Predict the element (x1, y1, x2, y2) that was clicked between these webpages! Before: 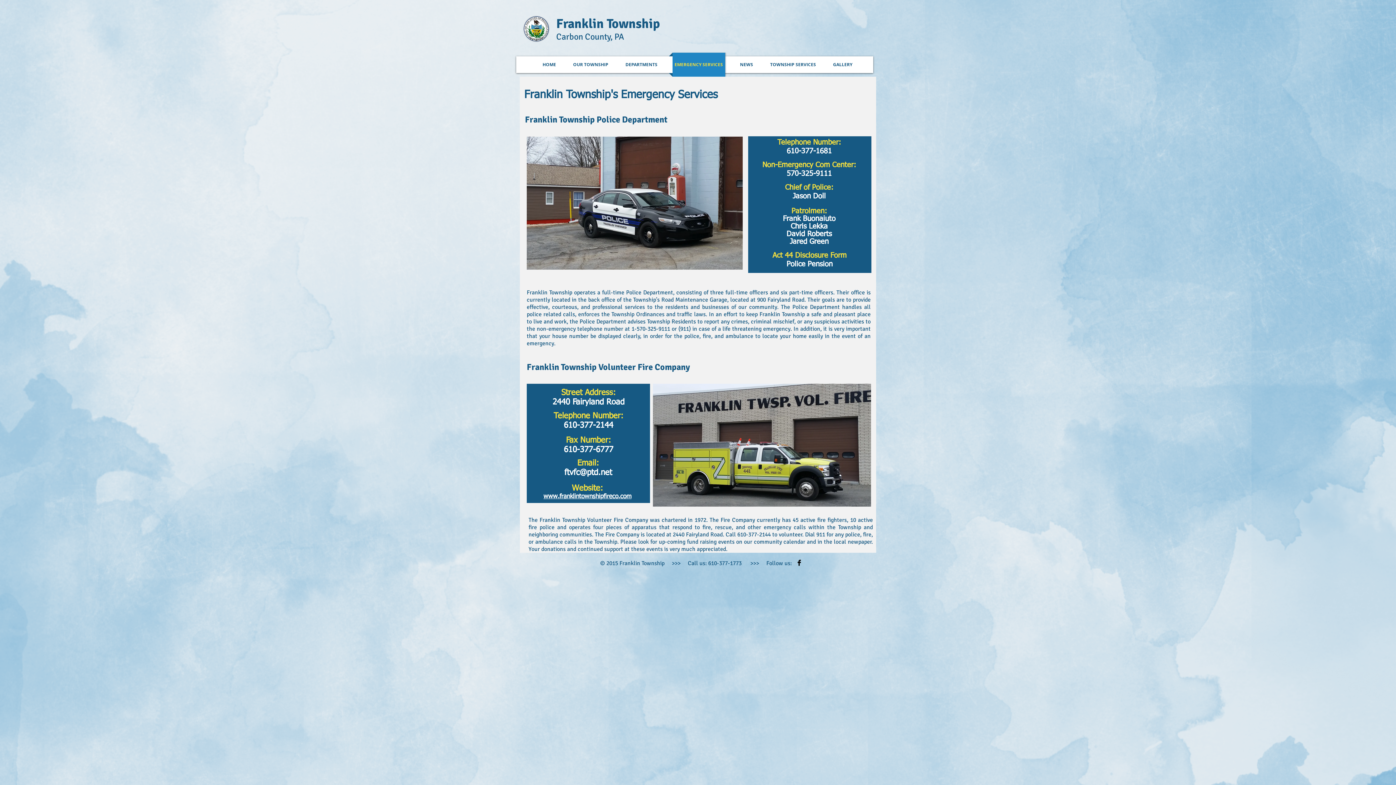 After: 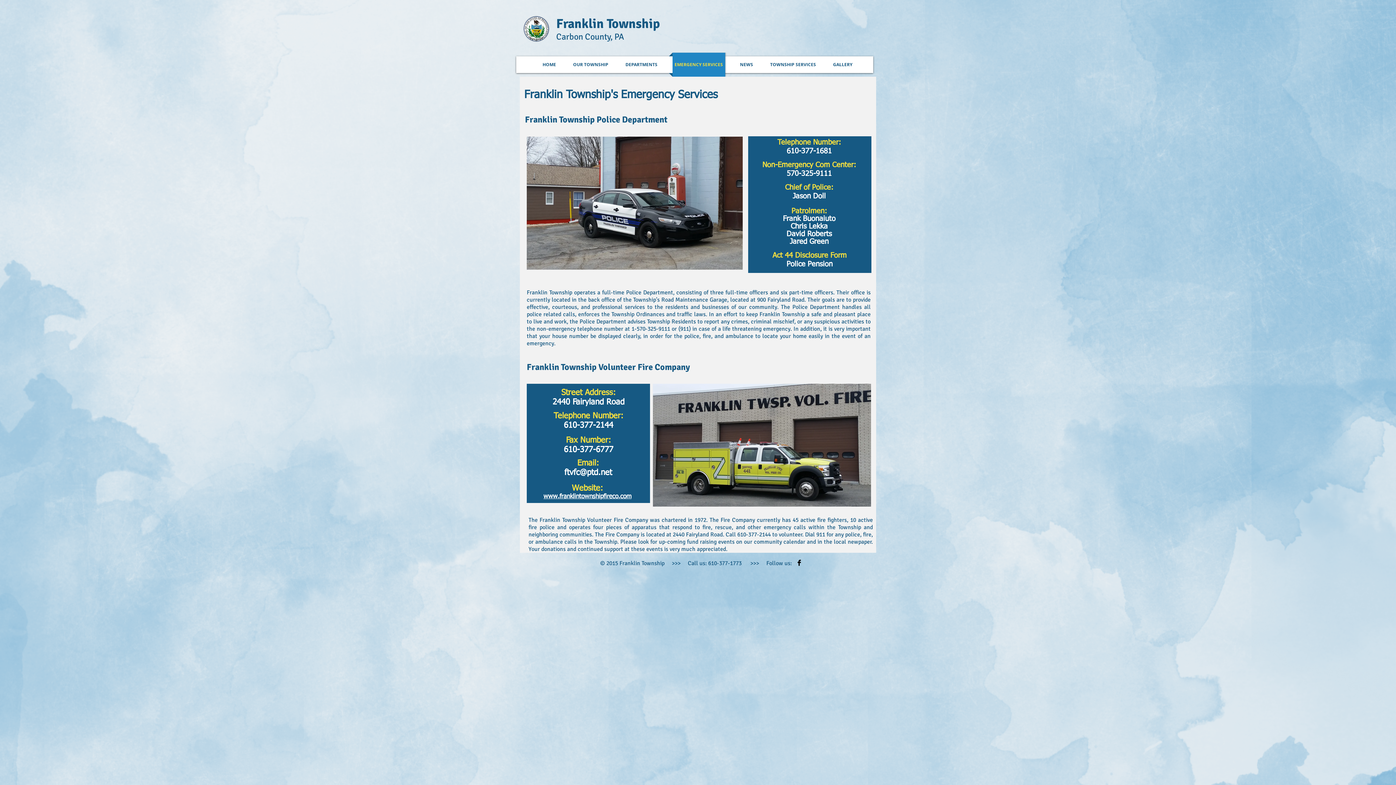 Action: bbox: (564, 469, 612, 477) label: ftvfc@ptd.net